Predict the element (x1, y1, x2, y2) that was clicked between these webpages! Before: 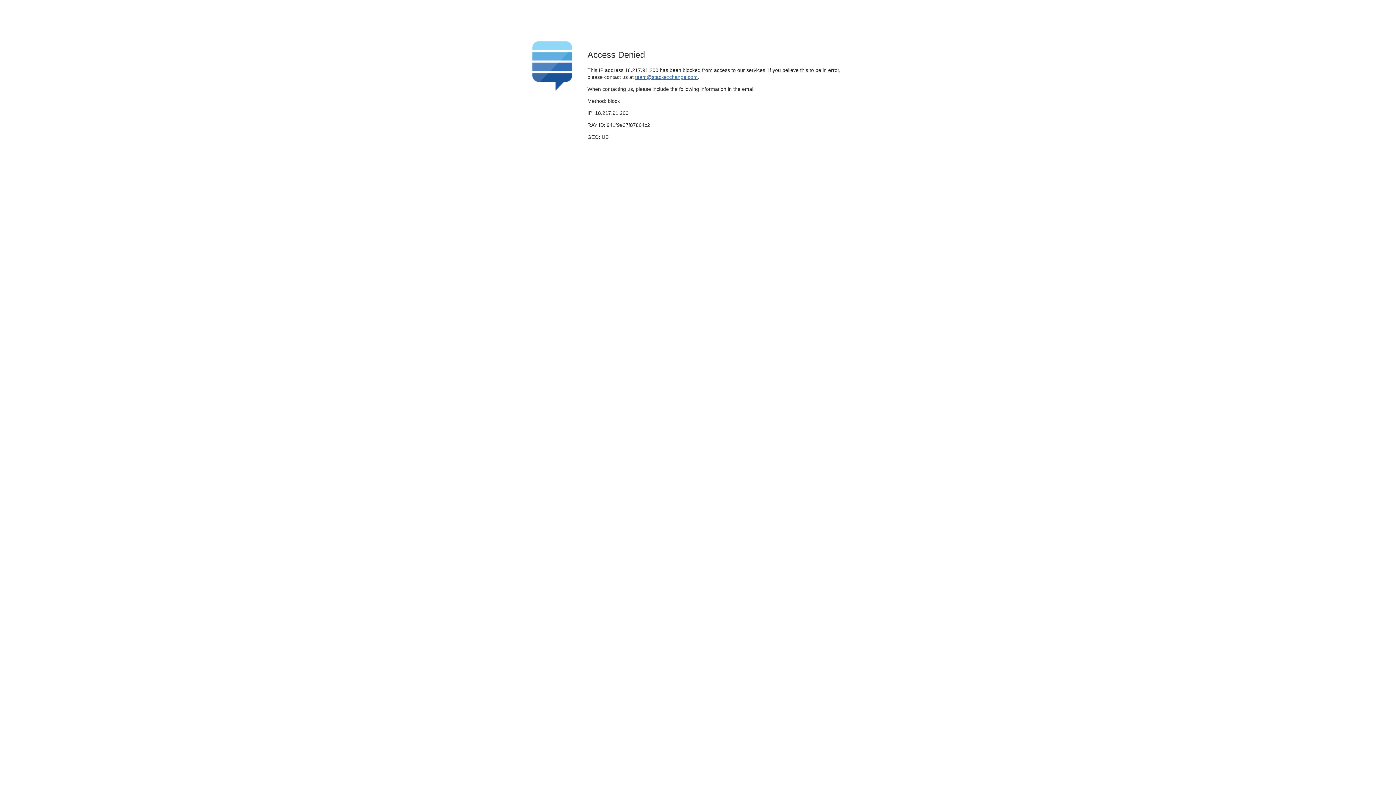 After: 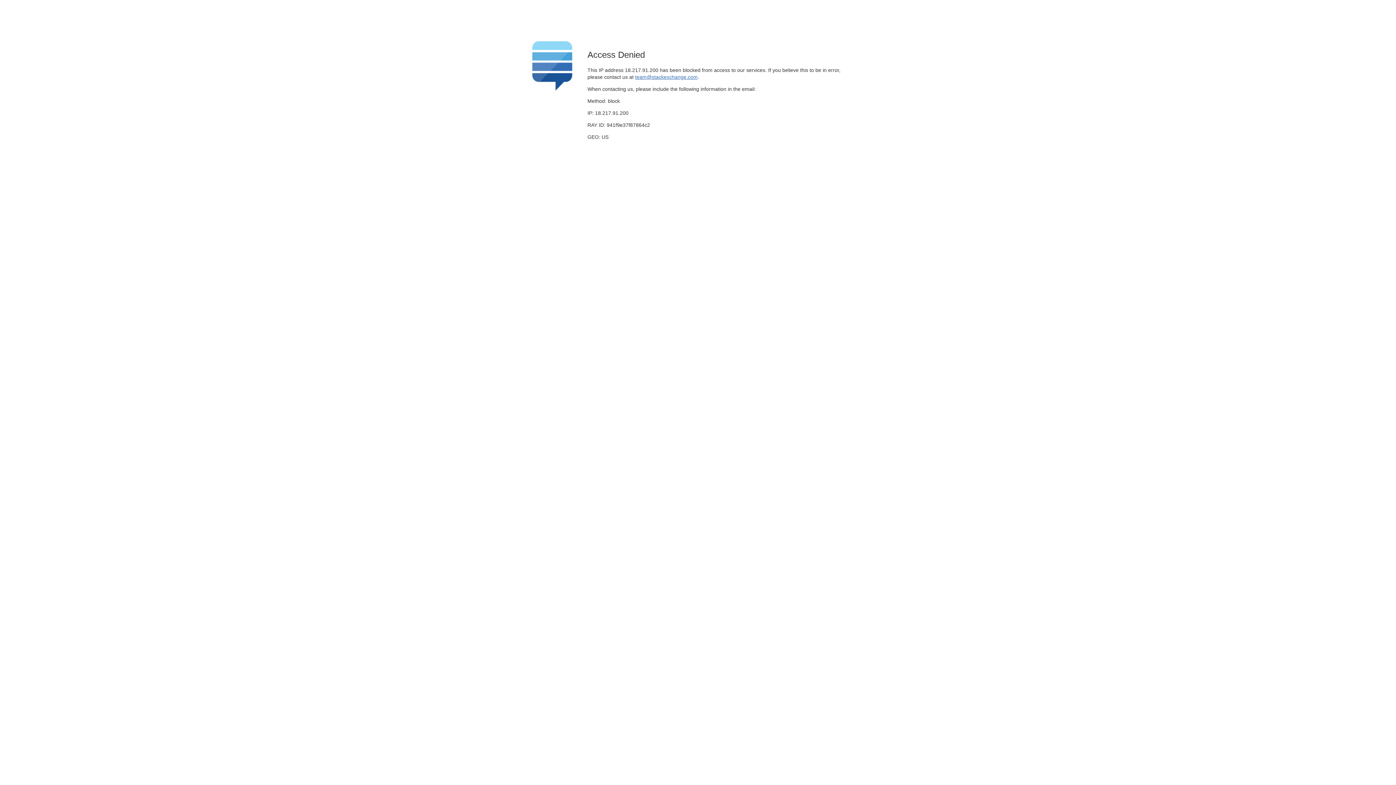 Action: bbox: (635, 74, 697, 79) label: team@stackexchange.com